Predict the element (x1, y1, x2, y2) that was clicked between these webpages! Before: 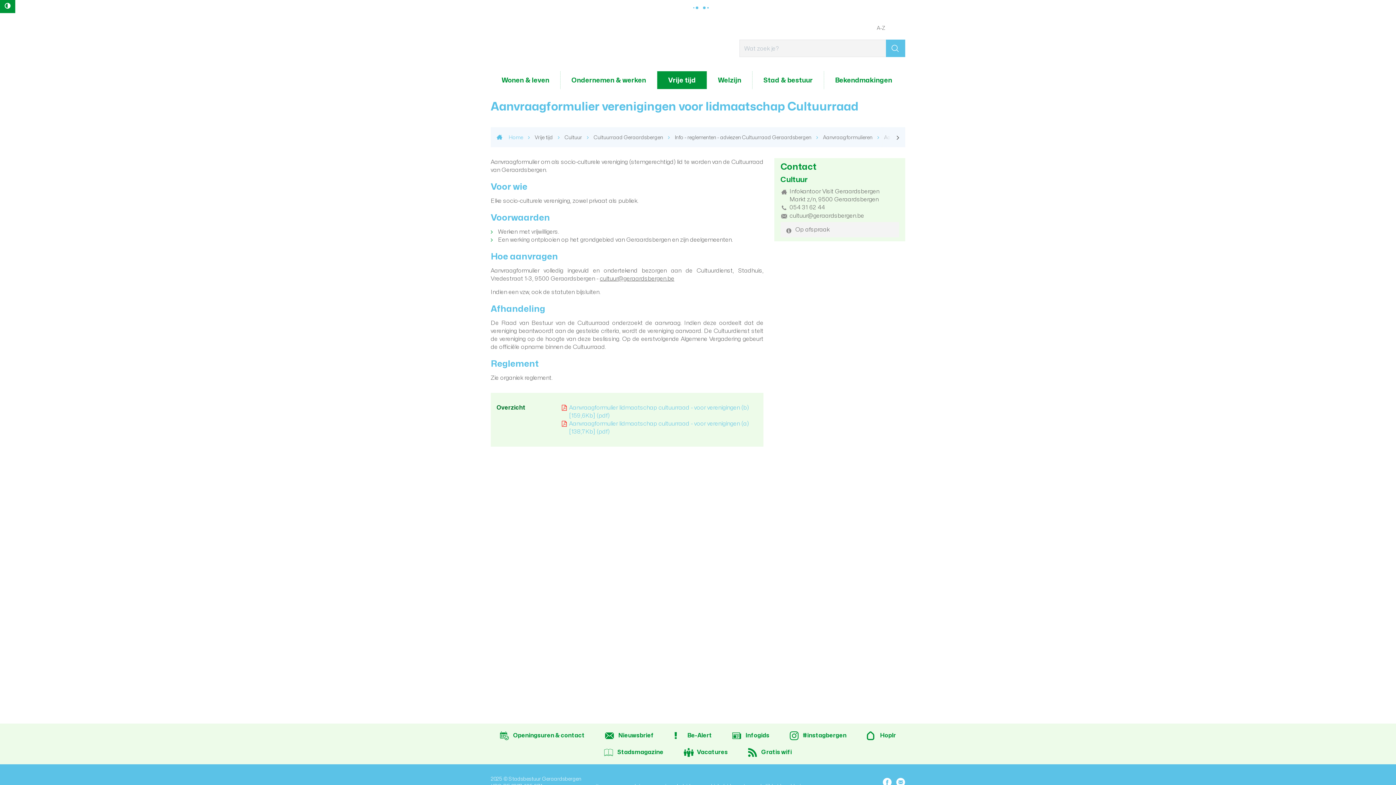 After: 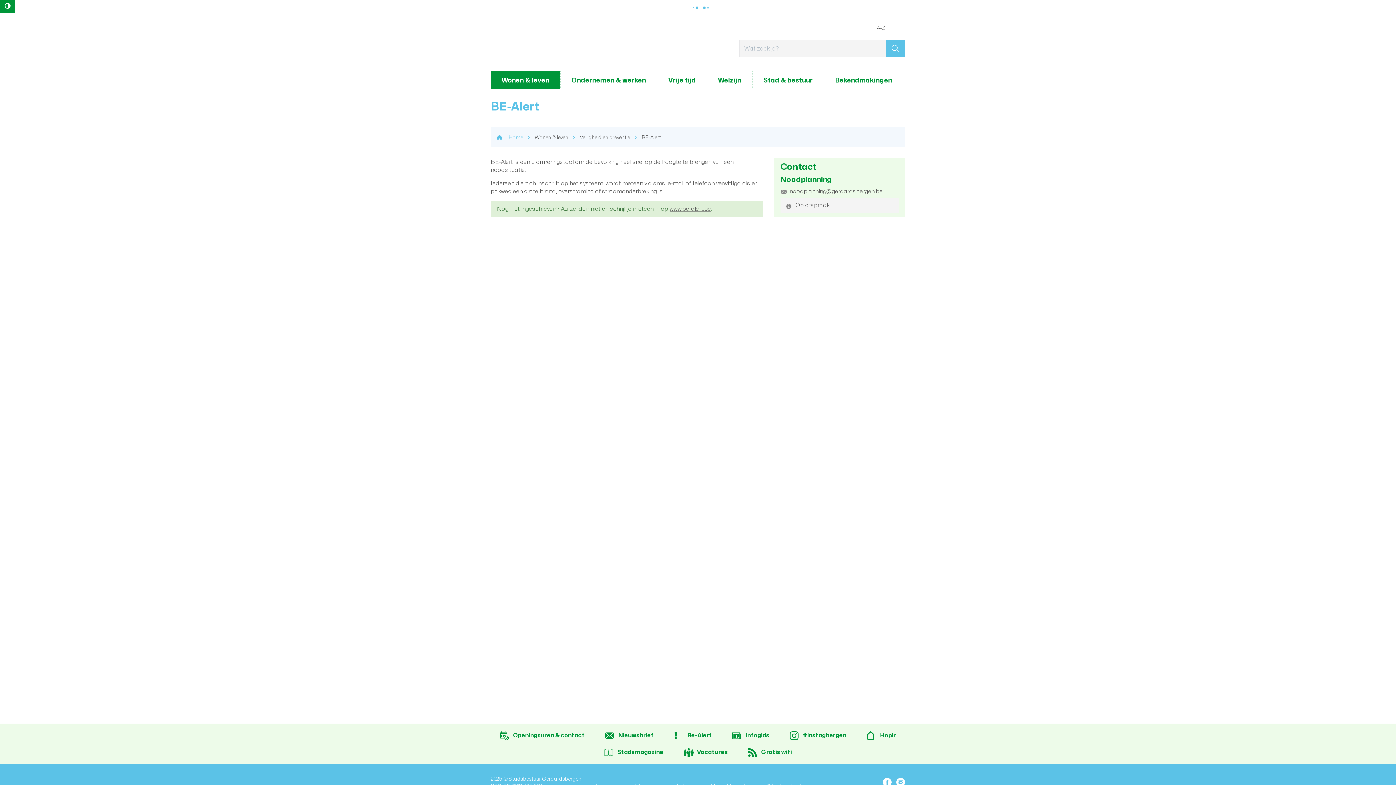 Action: bbox: (669, 729, 716, 742) label: Be-Alert